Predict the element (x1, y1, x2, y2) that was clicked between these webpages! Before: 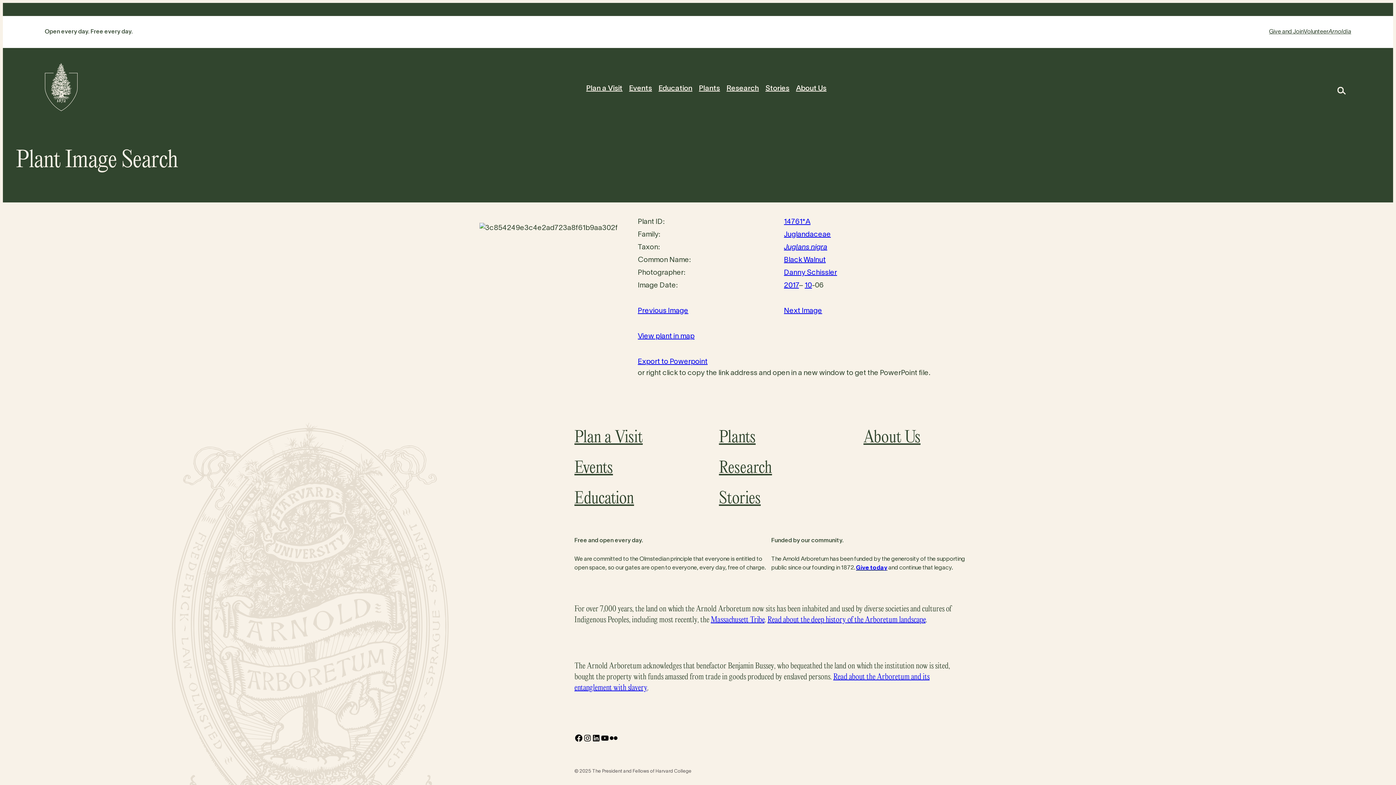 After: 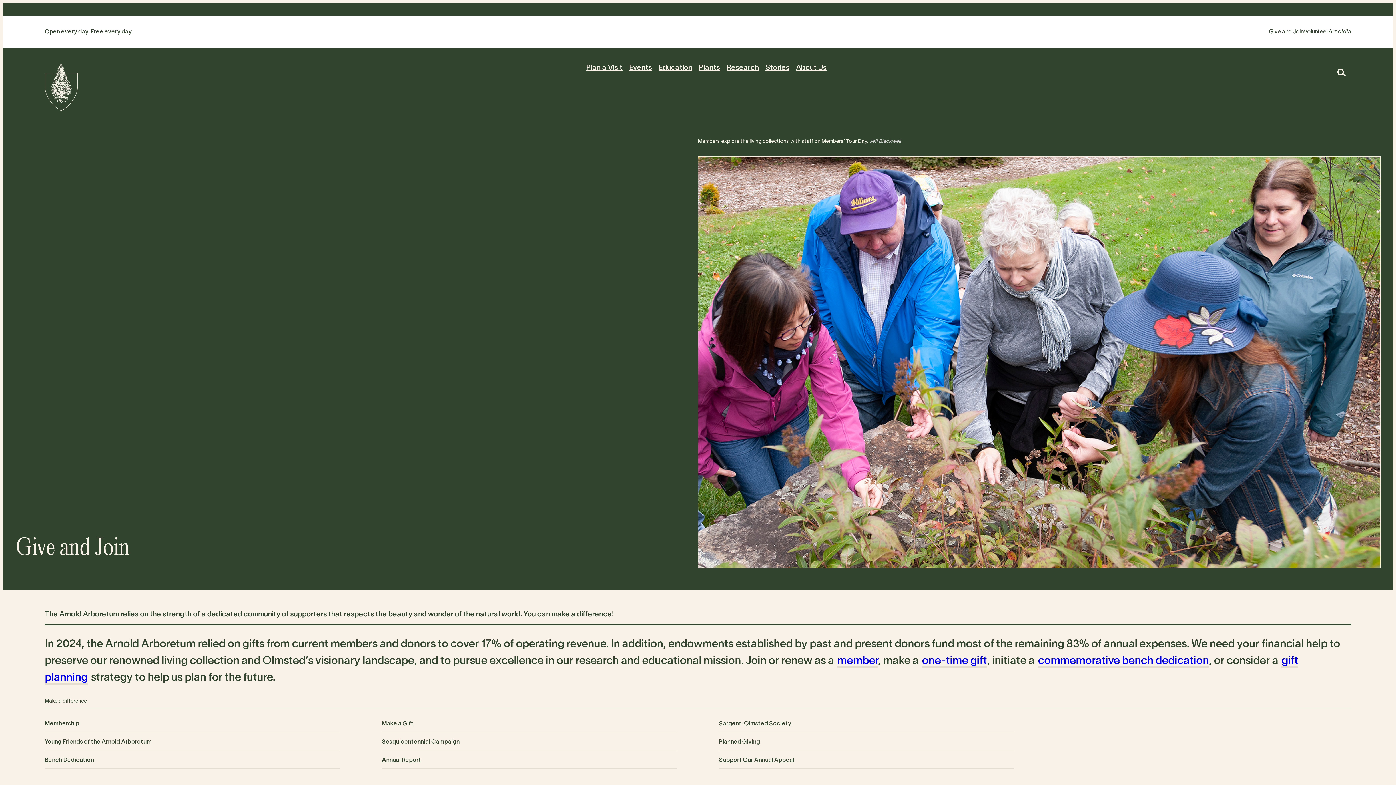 Action: label: Give and Join bbox: (1269, 27, 1303, 36)